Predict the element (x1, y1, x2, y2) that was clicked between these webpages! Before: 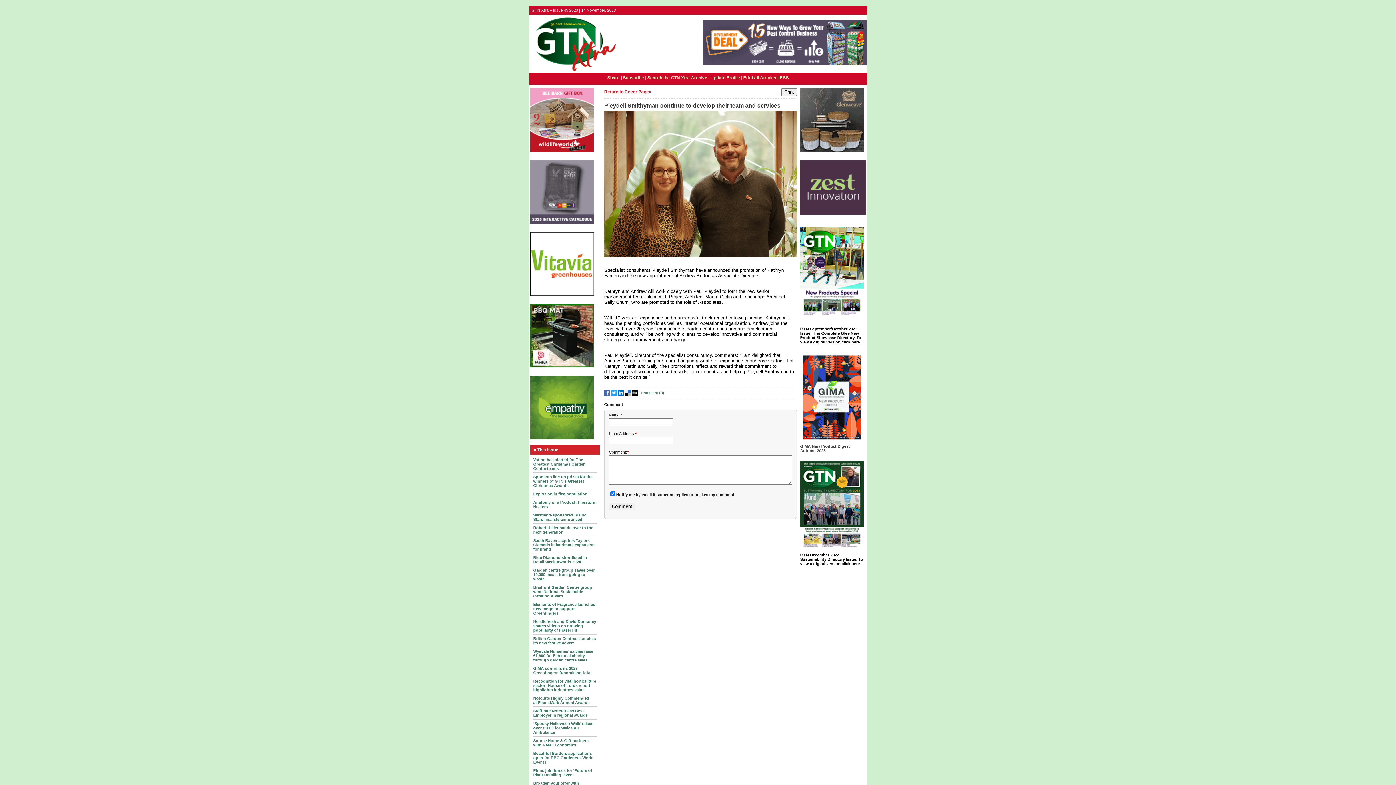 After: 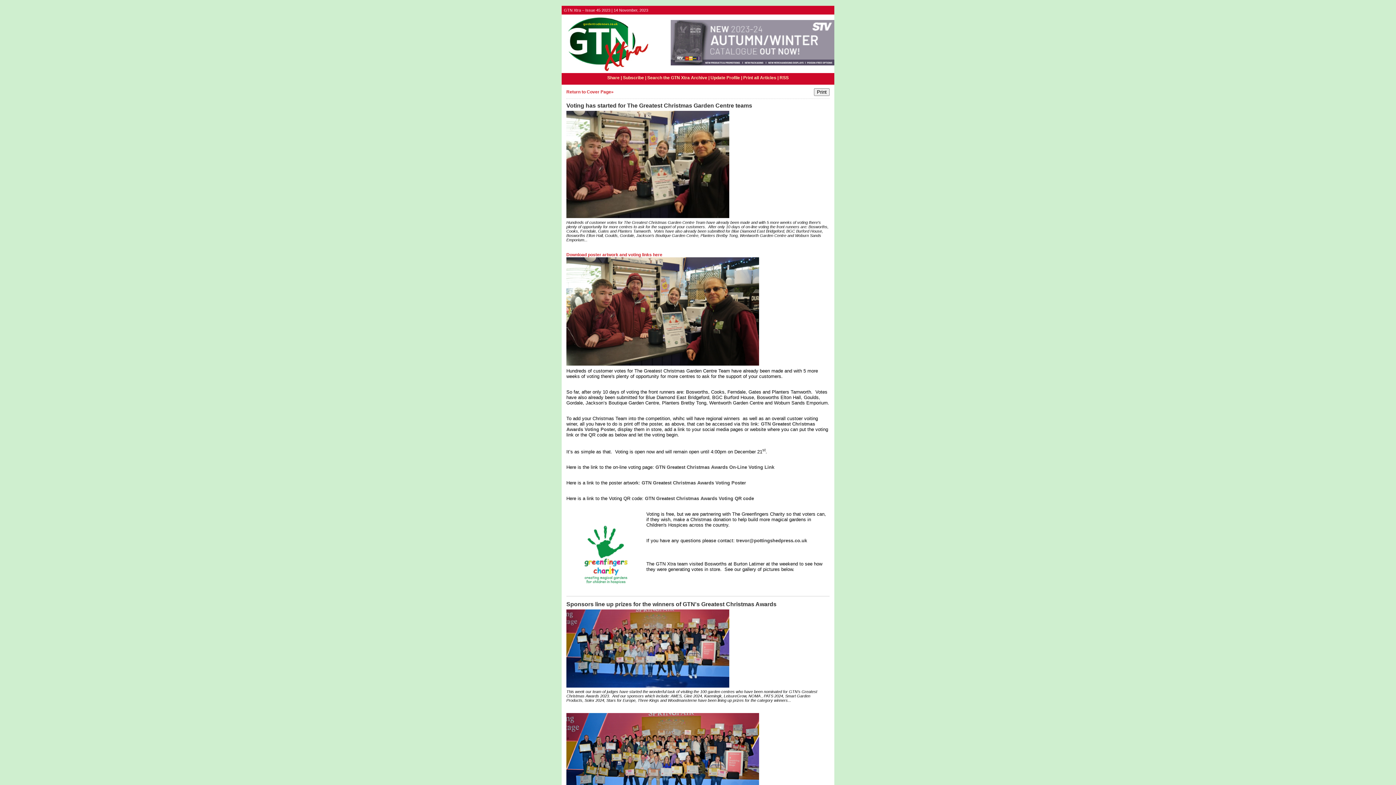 Action: bbox: (743, 75, 776, 80) label: Print all Articles